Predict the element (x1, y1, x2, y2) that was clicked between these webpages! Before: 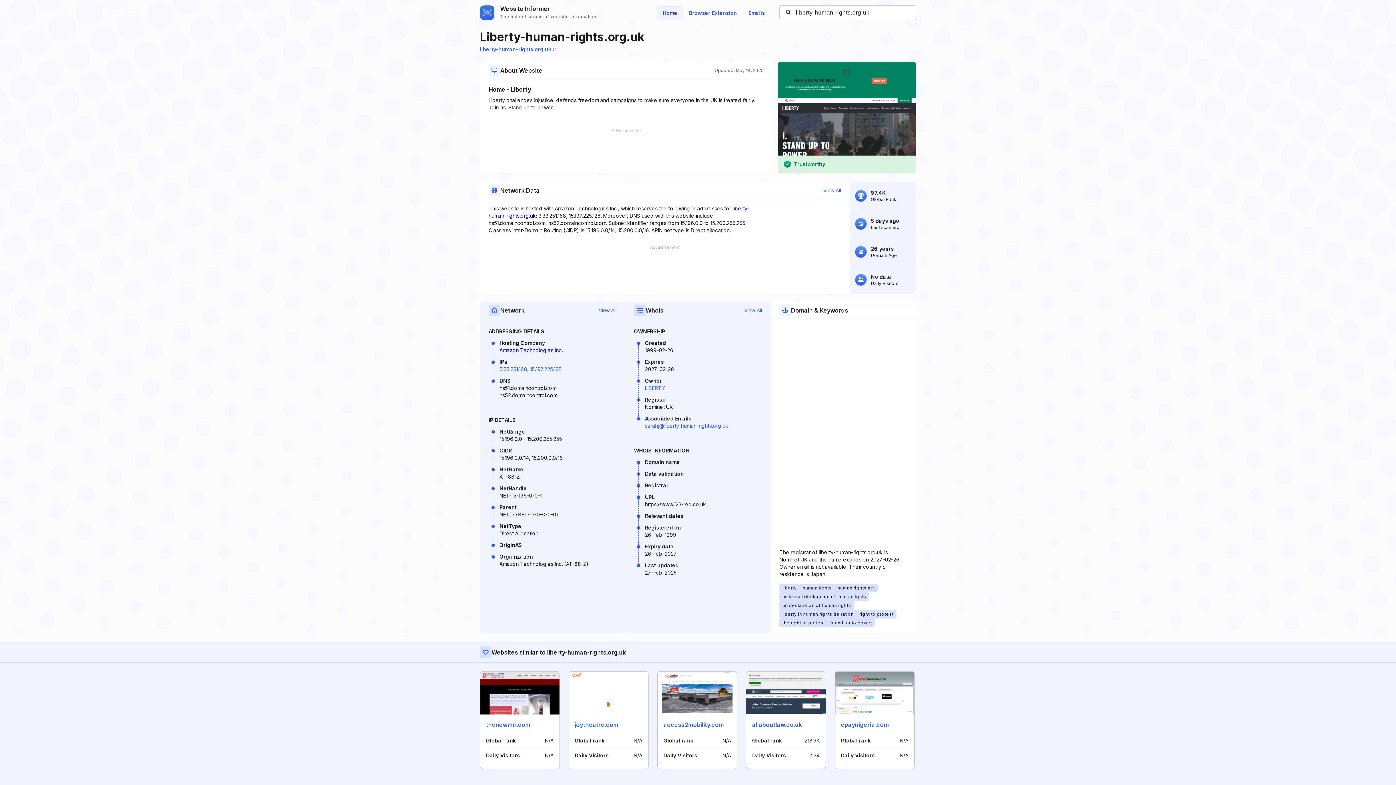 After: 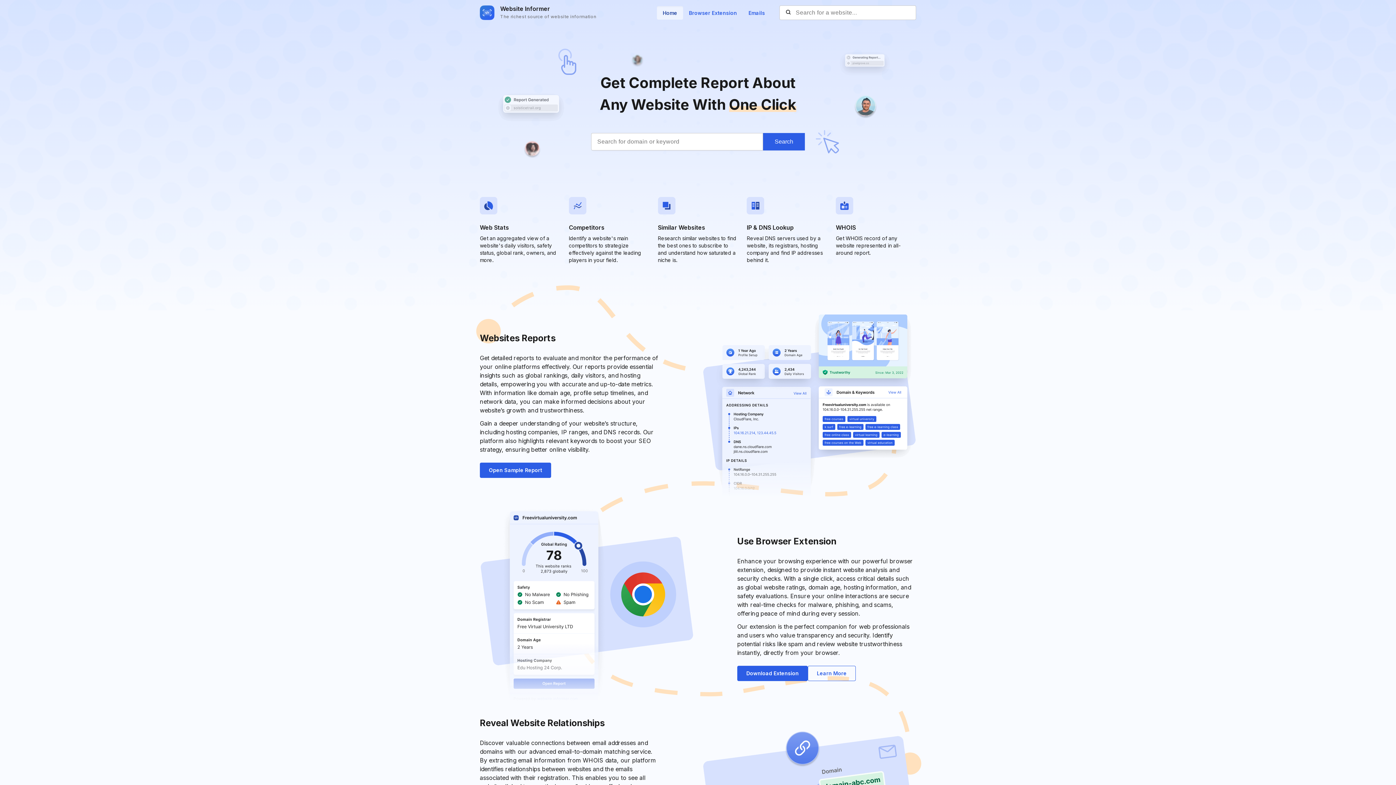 Action: label: Website Informer
The richest source of website information bbox: (480, 4, 596, 21)